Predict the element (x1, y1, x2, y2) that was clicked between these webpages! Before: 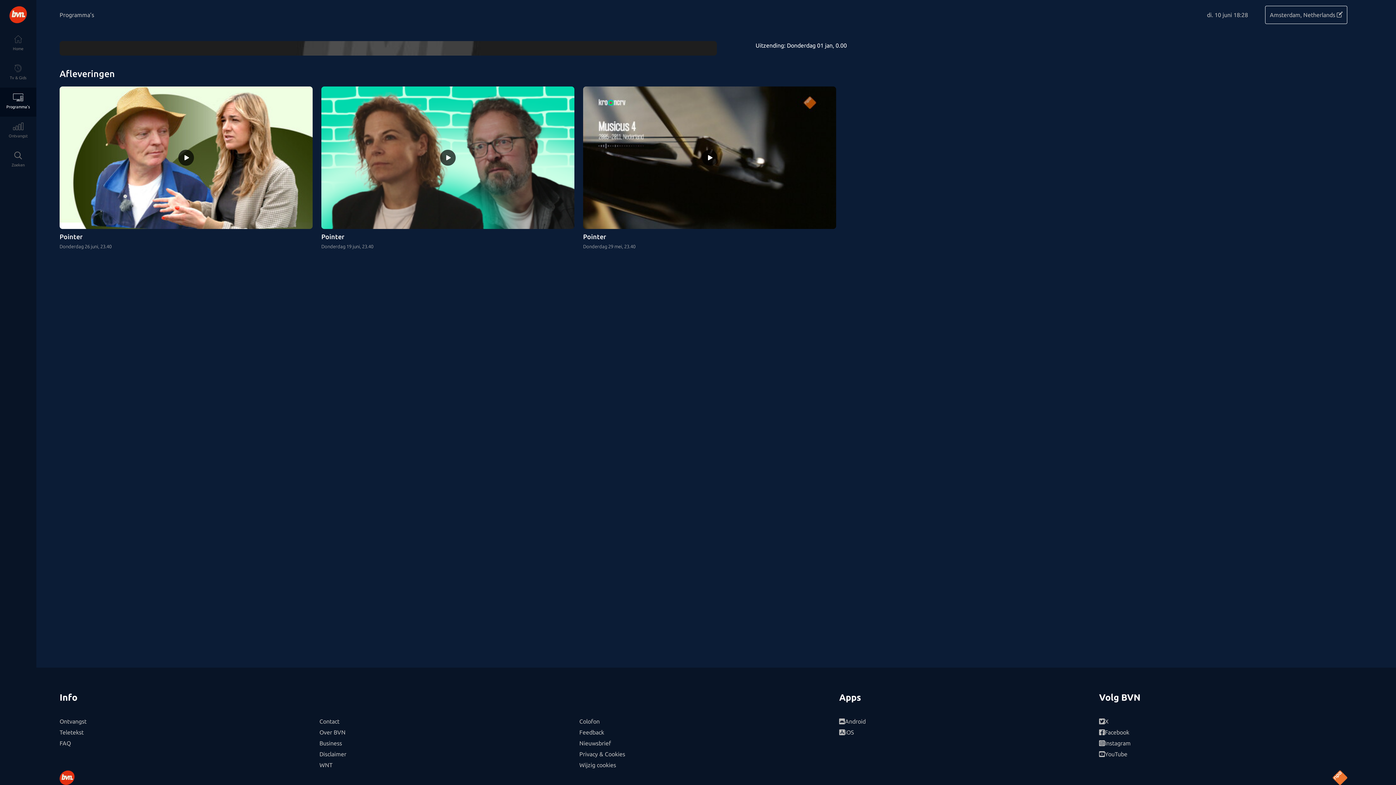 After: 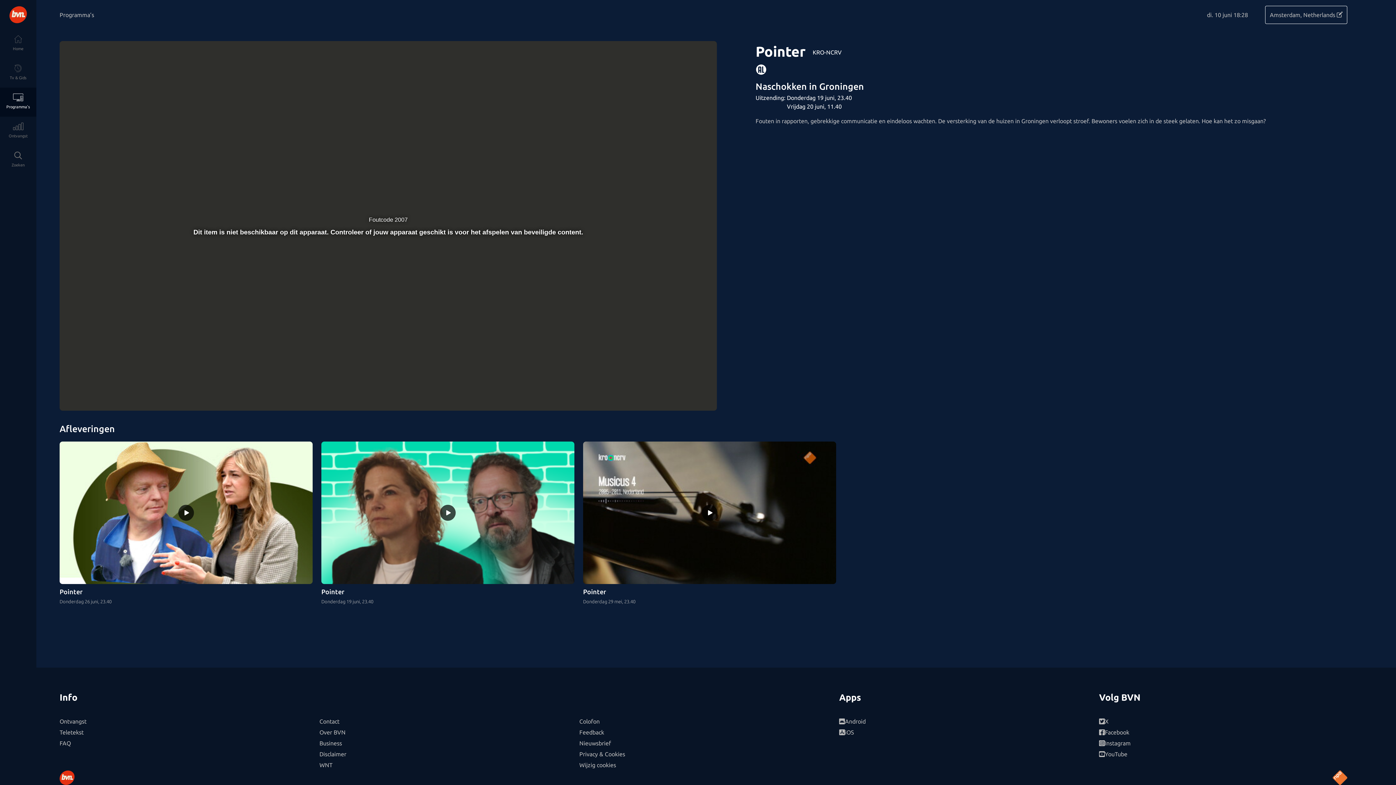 Action: bbox: (321, 86, 574, 250) label: Pointer

Donderdag 19 juni, 23.40